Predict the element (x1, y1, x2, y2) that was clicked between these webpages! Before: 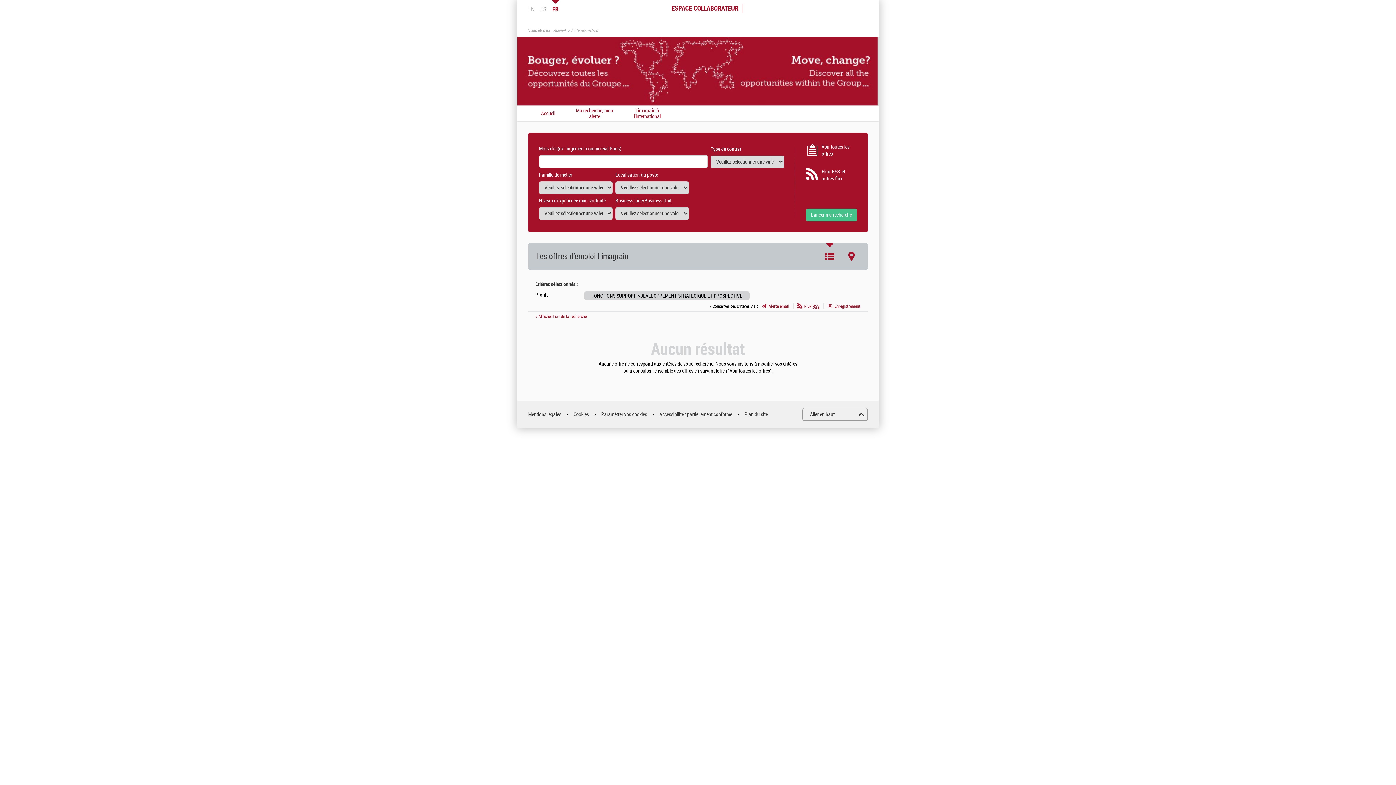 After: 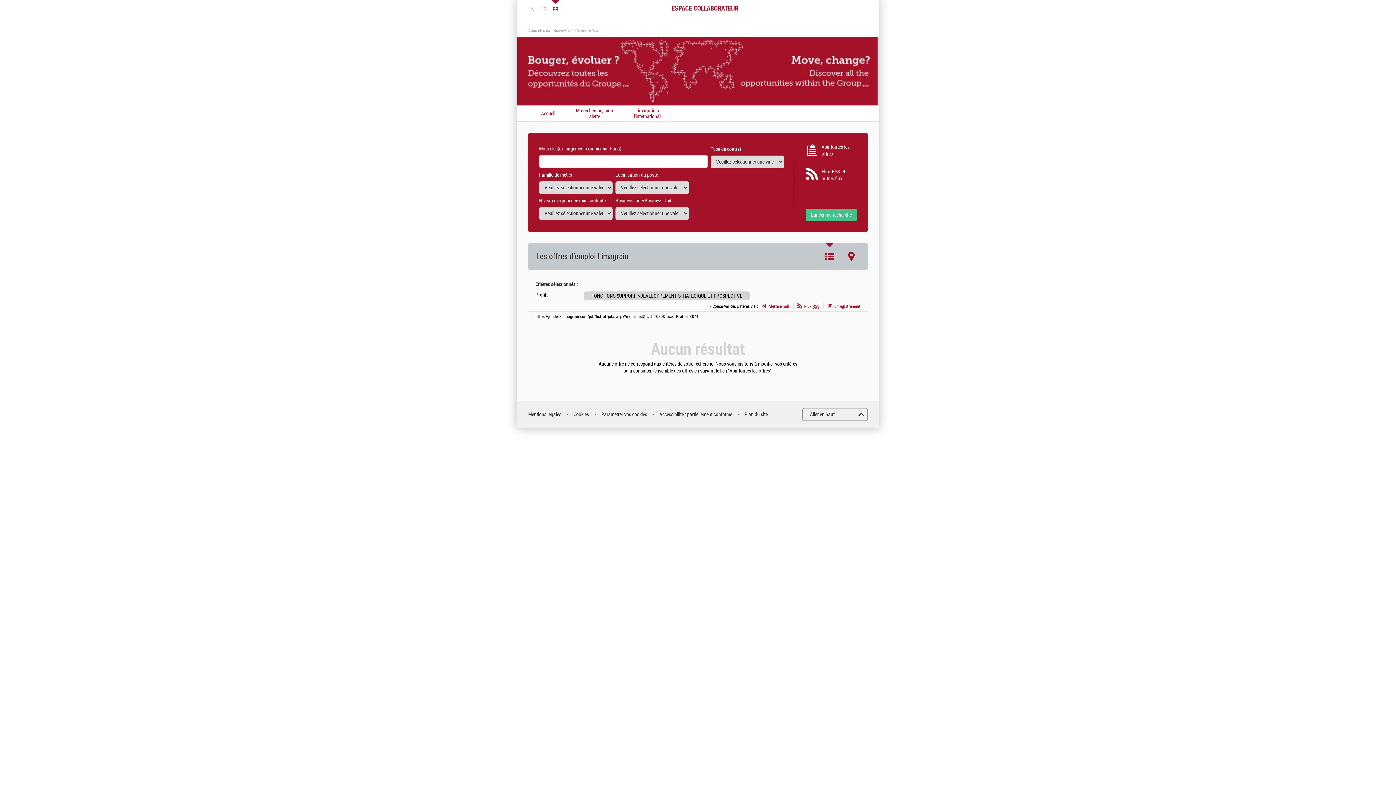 Action: bbox: (535, 314, 586, 319) label: » Afficher l'url de la recherche